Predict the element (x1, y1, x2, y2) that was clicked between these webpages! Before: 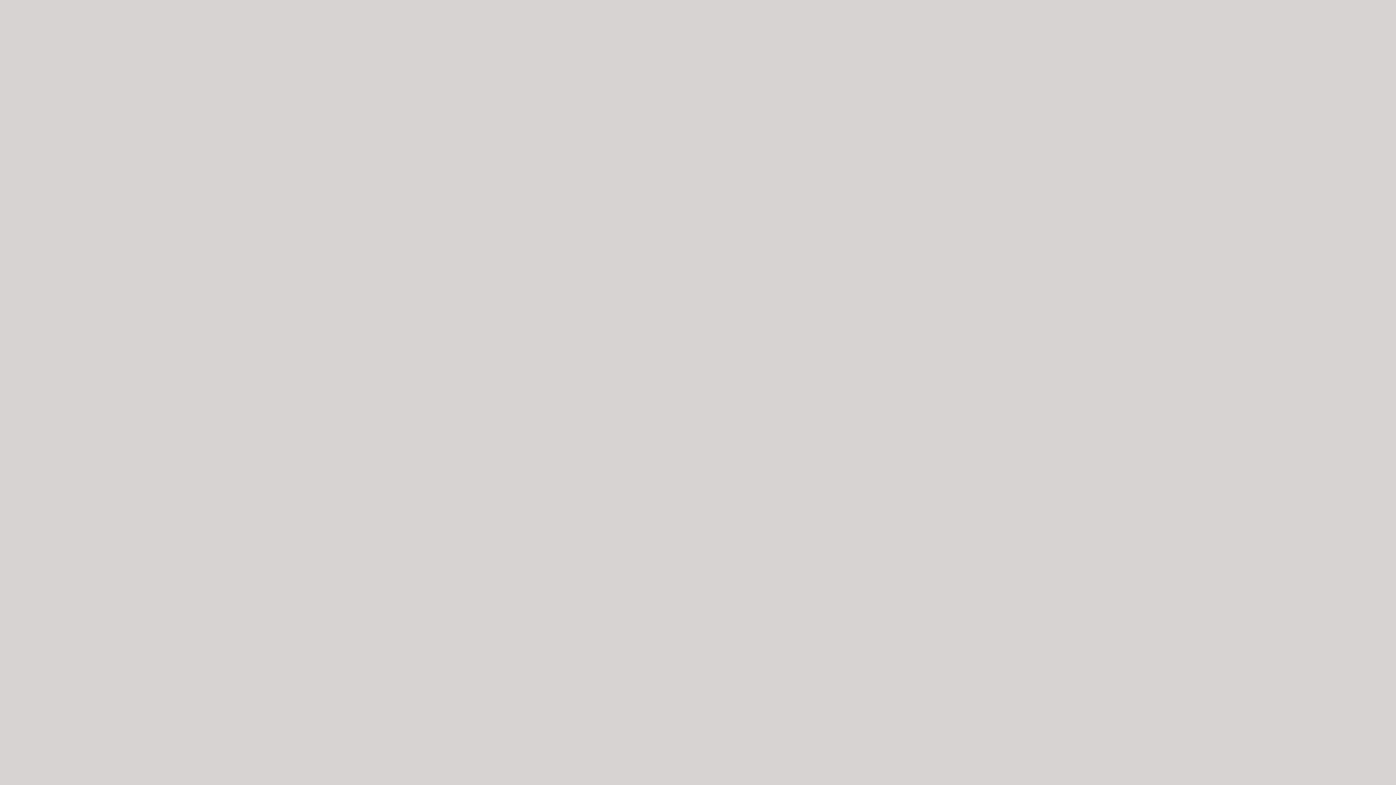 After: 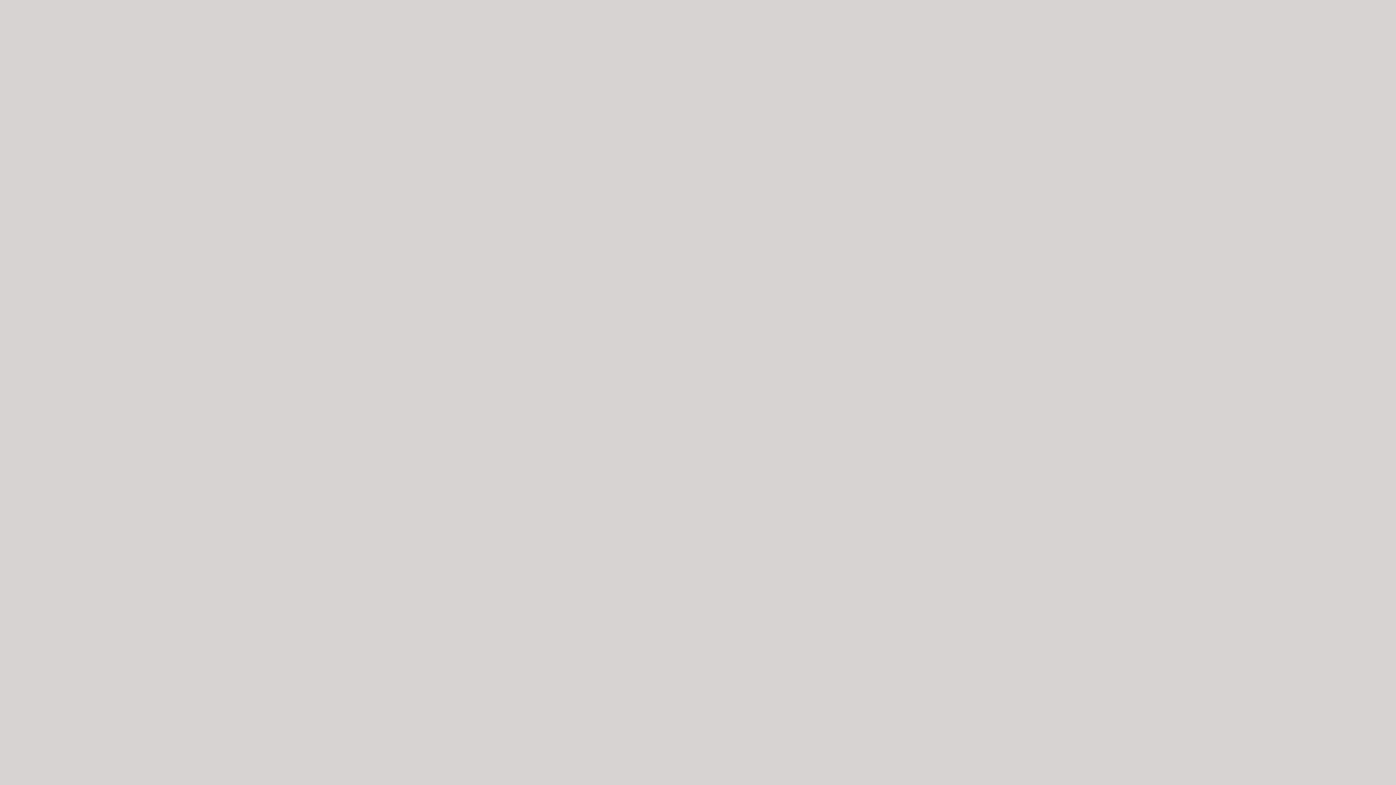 Action: label: O bbox: (561, 212, 565, 218)